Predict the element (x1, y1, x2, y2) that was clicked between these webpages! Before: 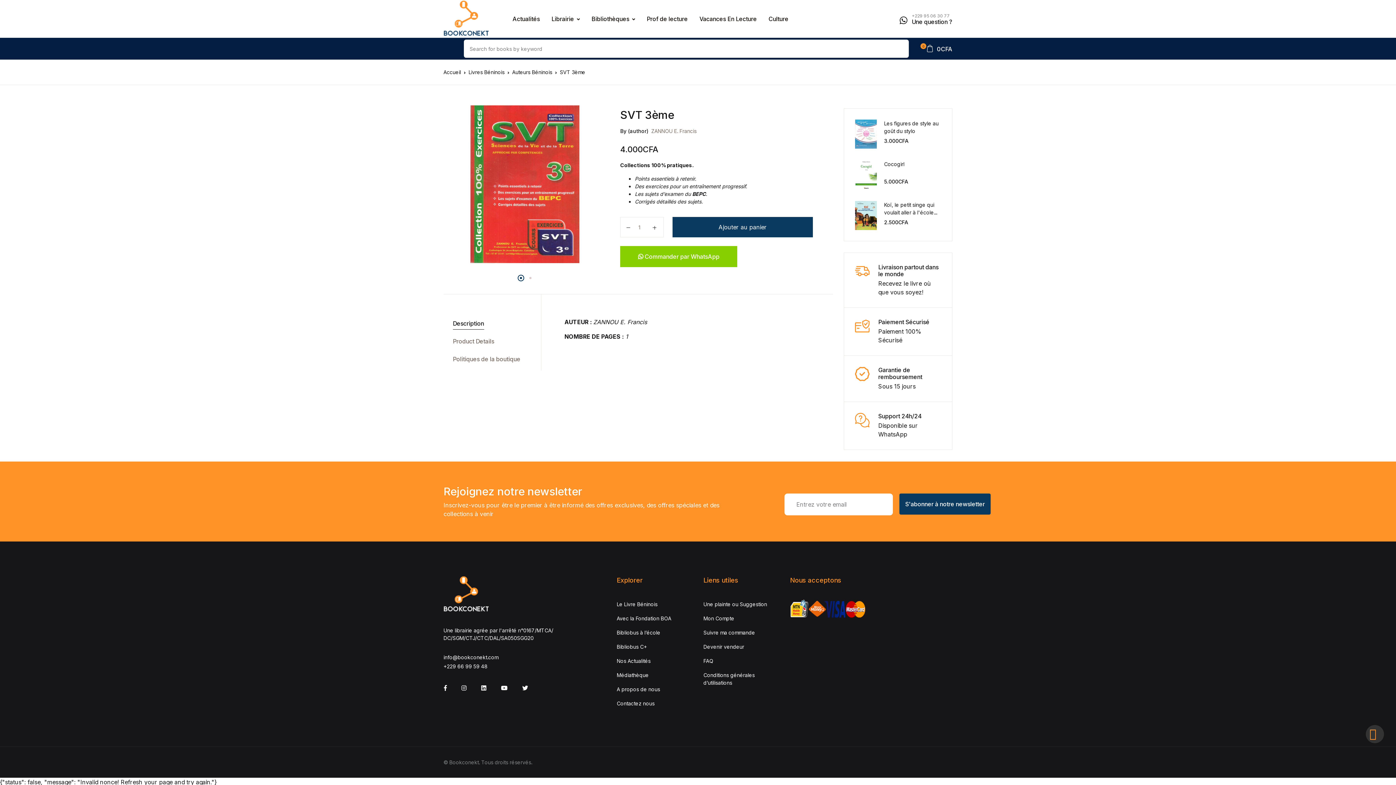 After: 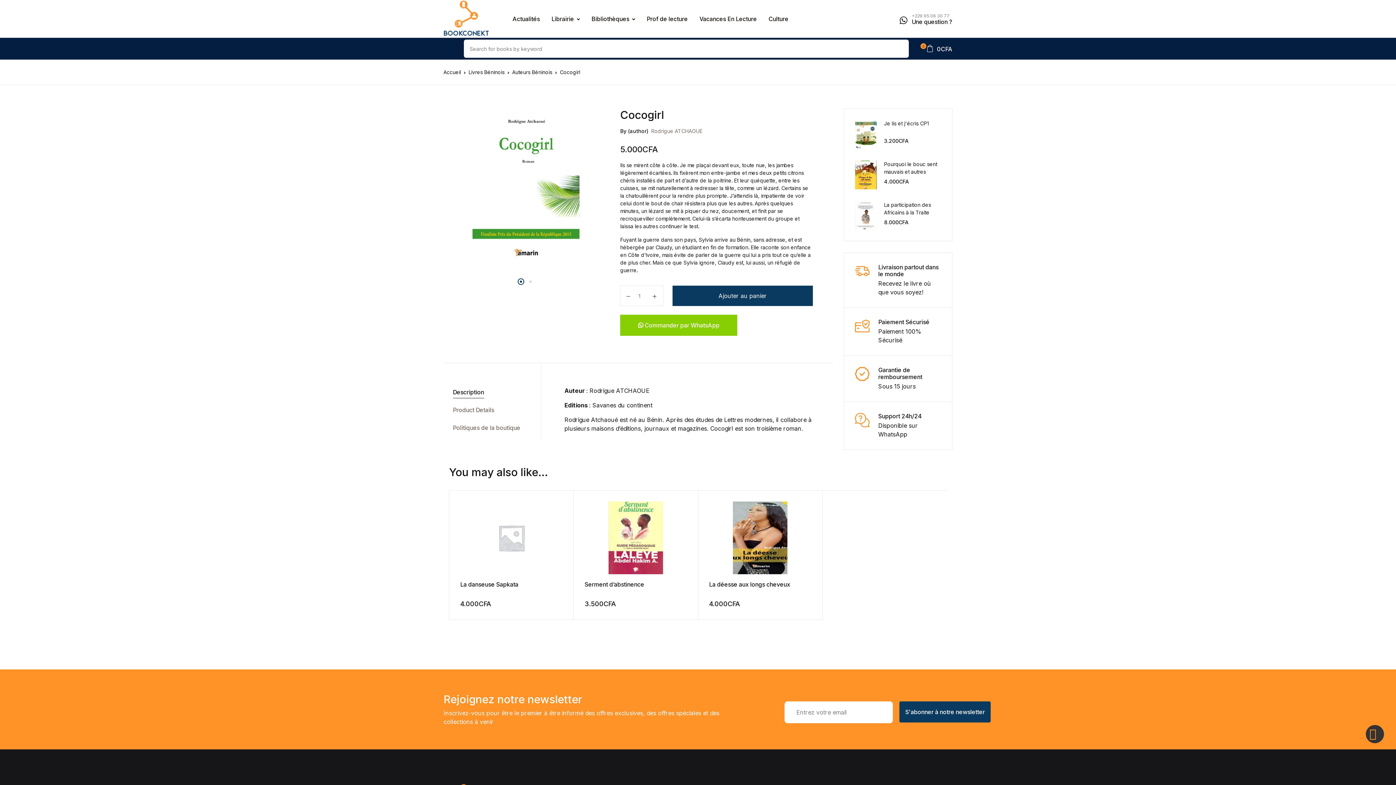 Action: label: Cocogirl bbox: (884, 160, 904, 168)